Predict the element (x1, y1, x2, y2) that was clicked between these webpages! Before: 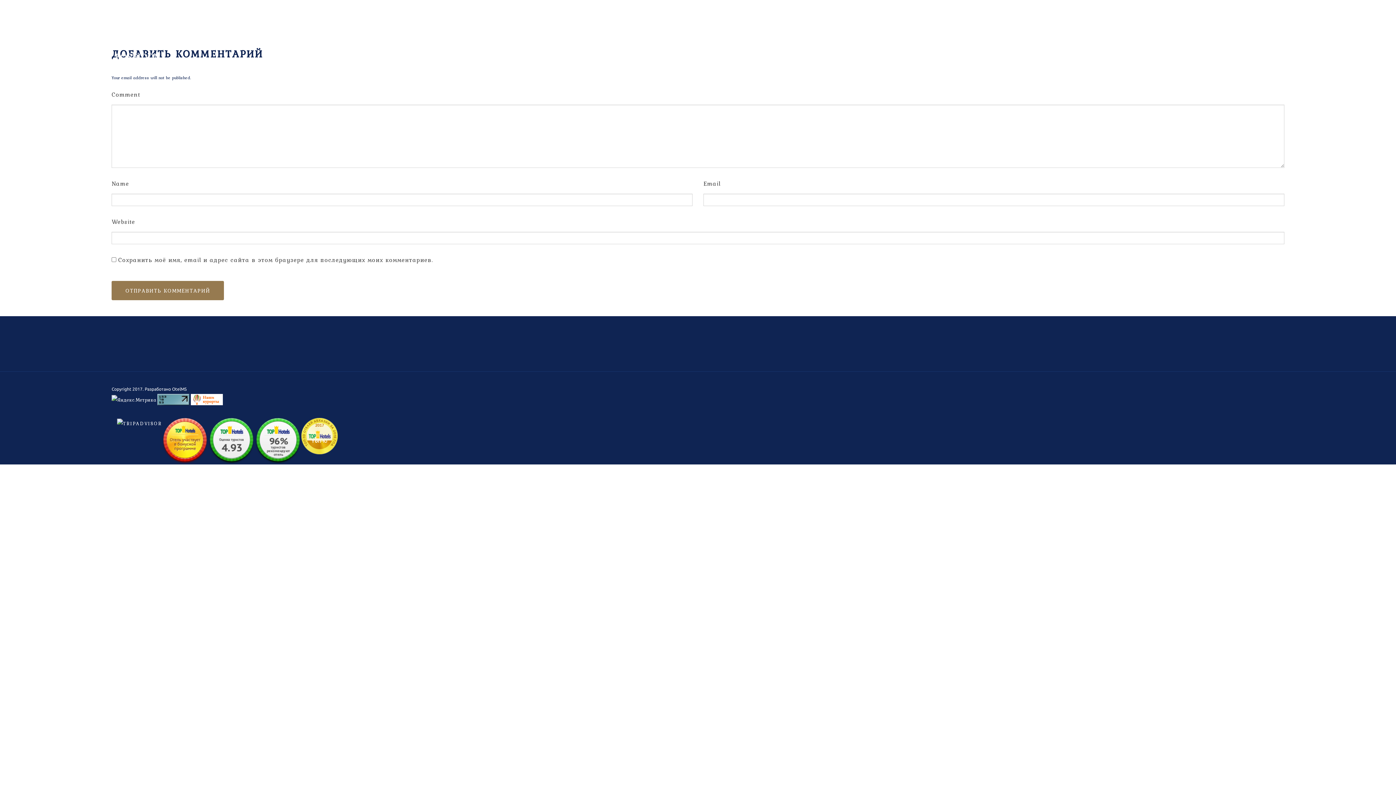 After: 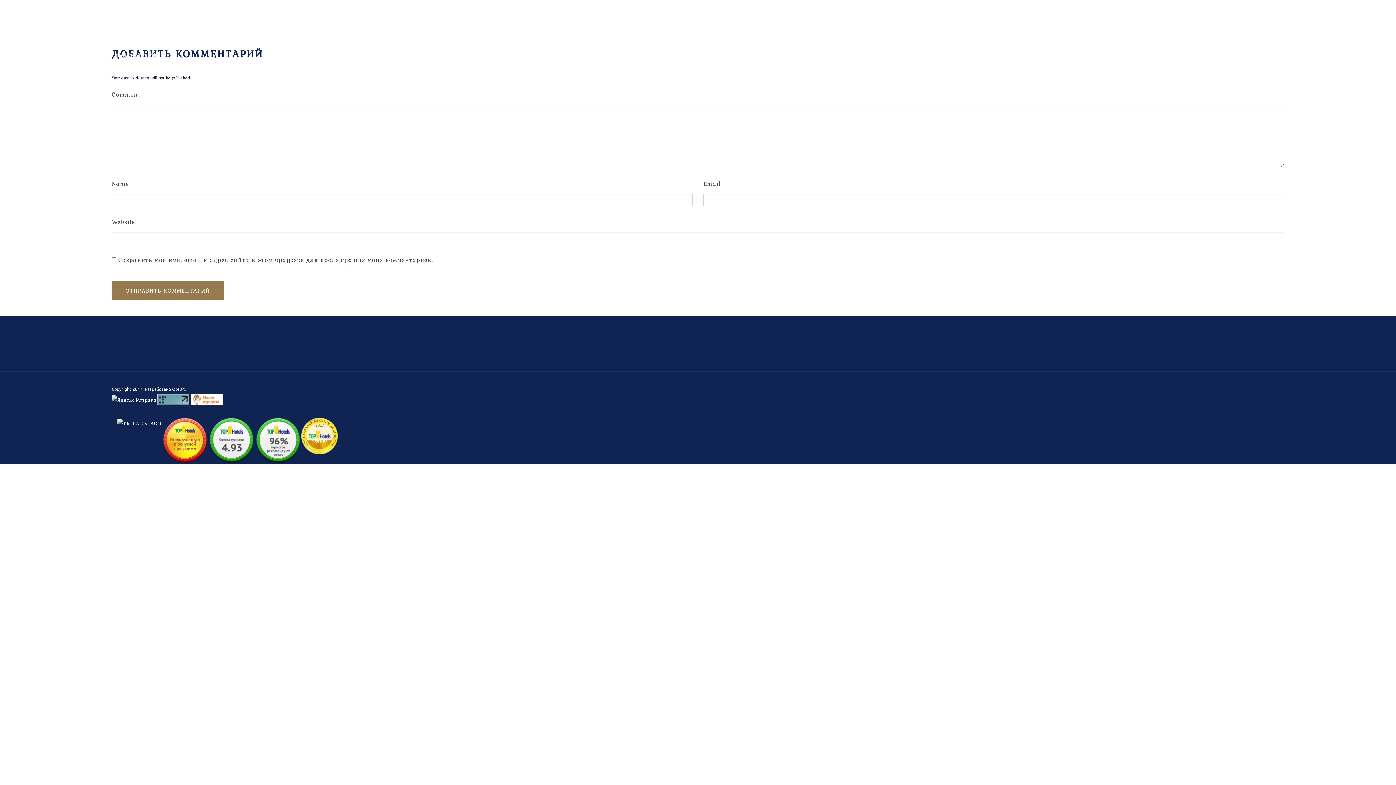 Action: bbox: (190, 395, 222, 402)